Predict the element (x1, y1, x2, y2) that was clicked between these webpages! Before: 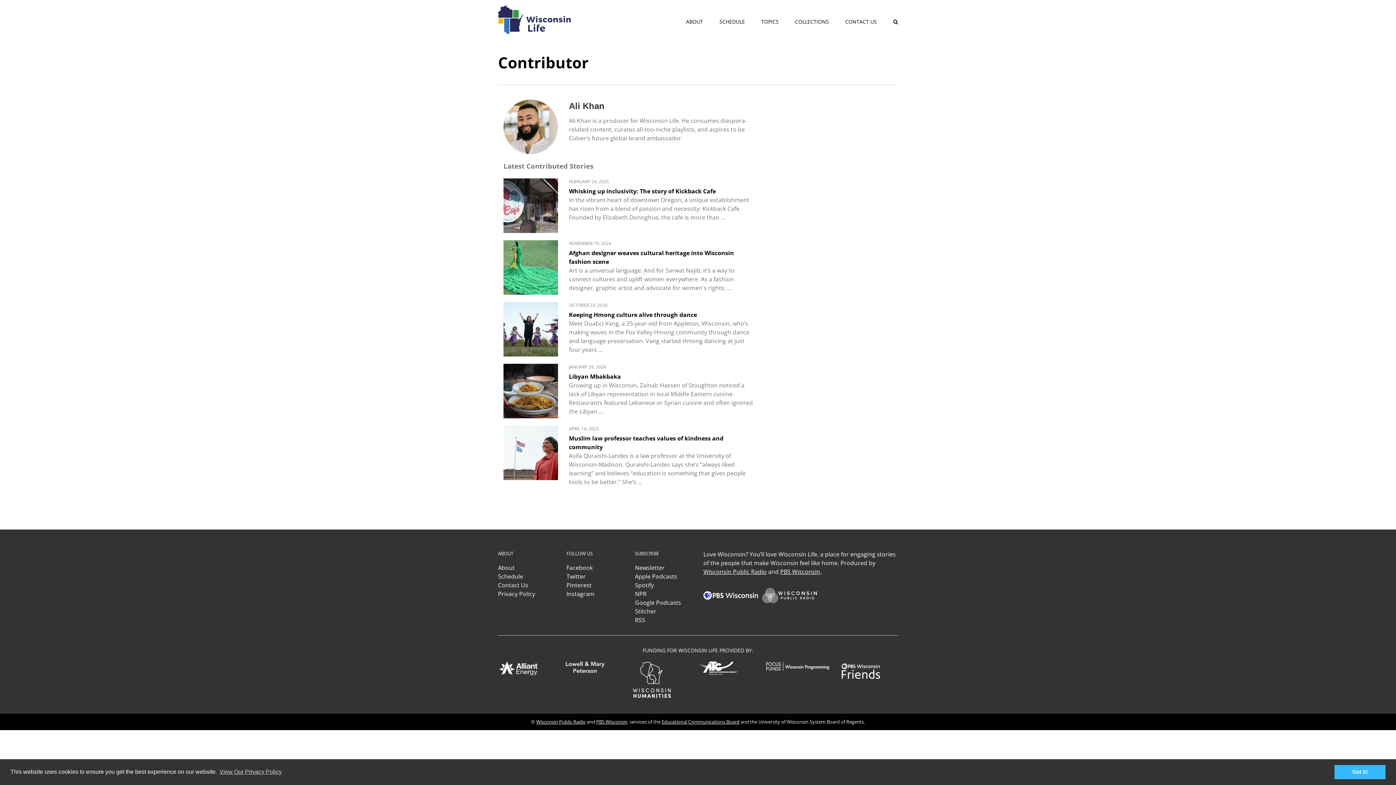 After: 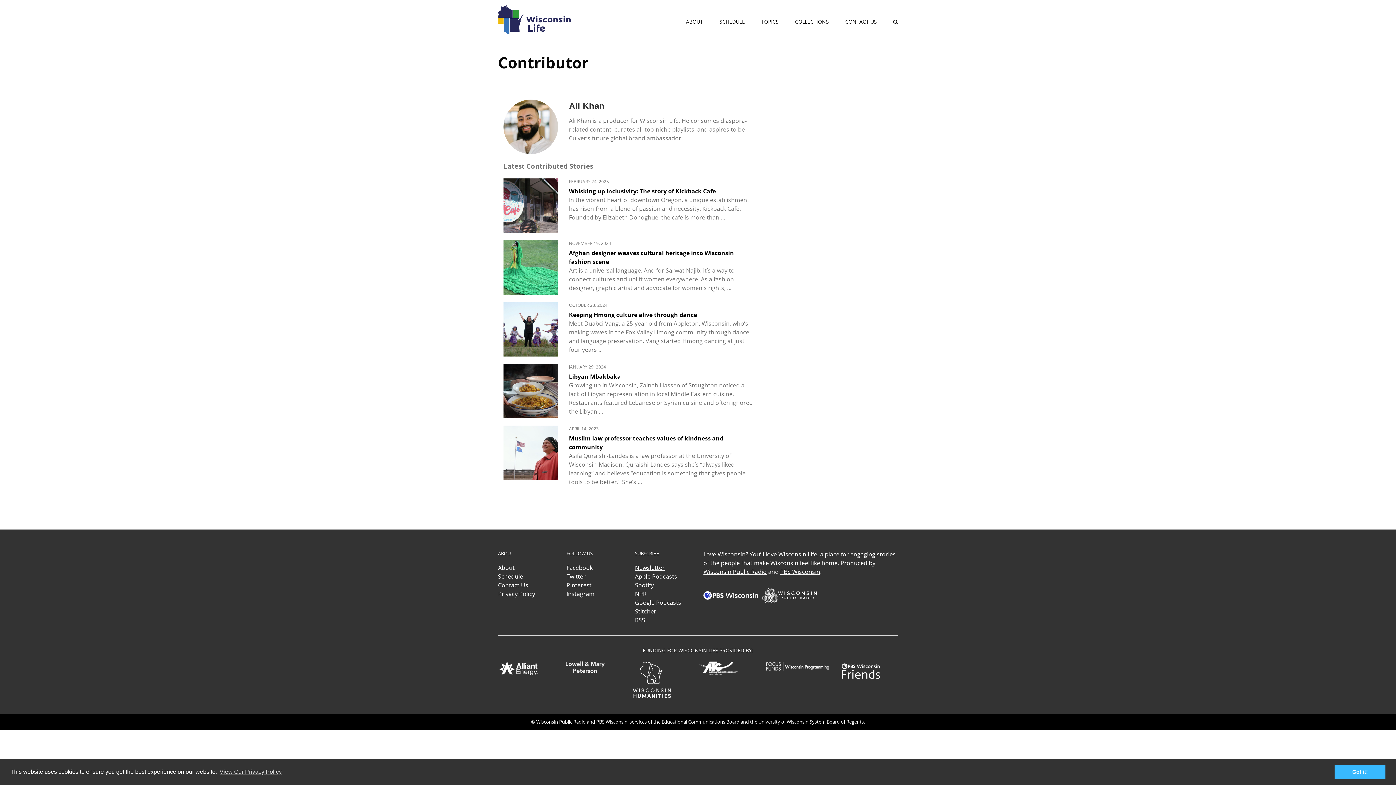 Action: bbox: (635, 563, 692, 572) label: Newsletter